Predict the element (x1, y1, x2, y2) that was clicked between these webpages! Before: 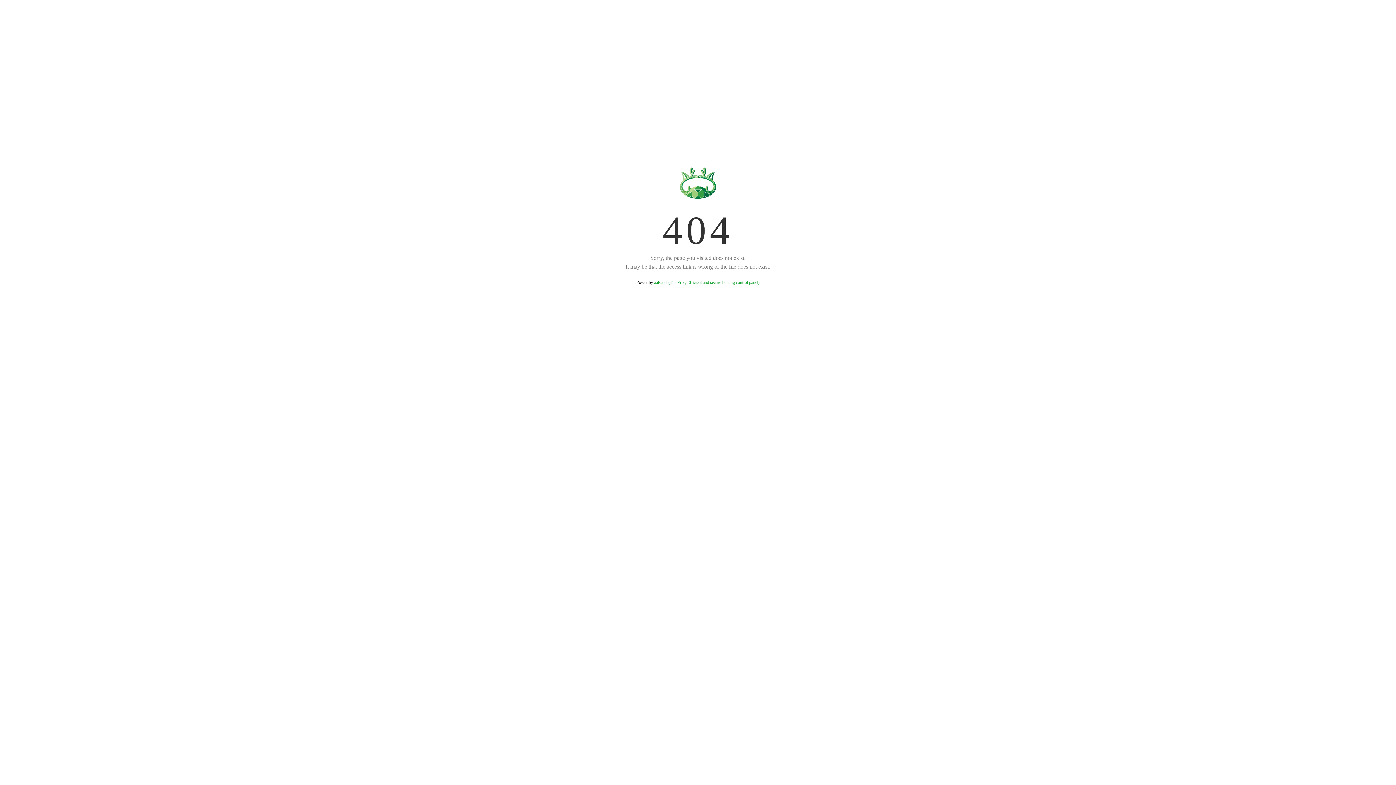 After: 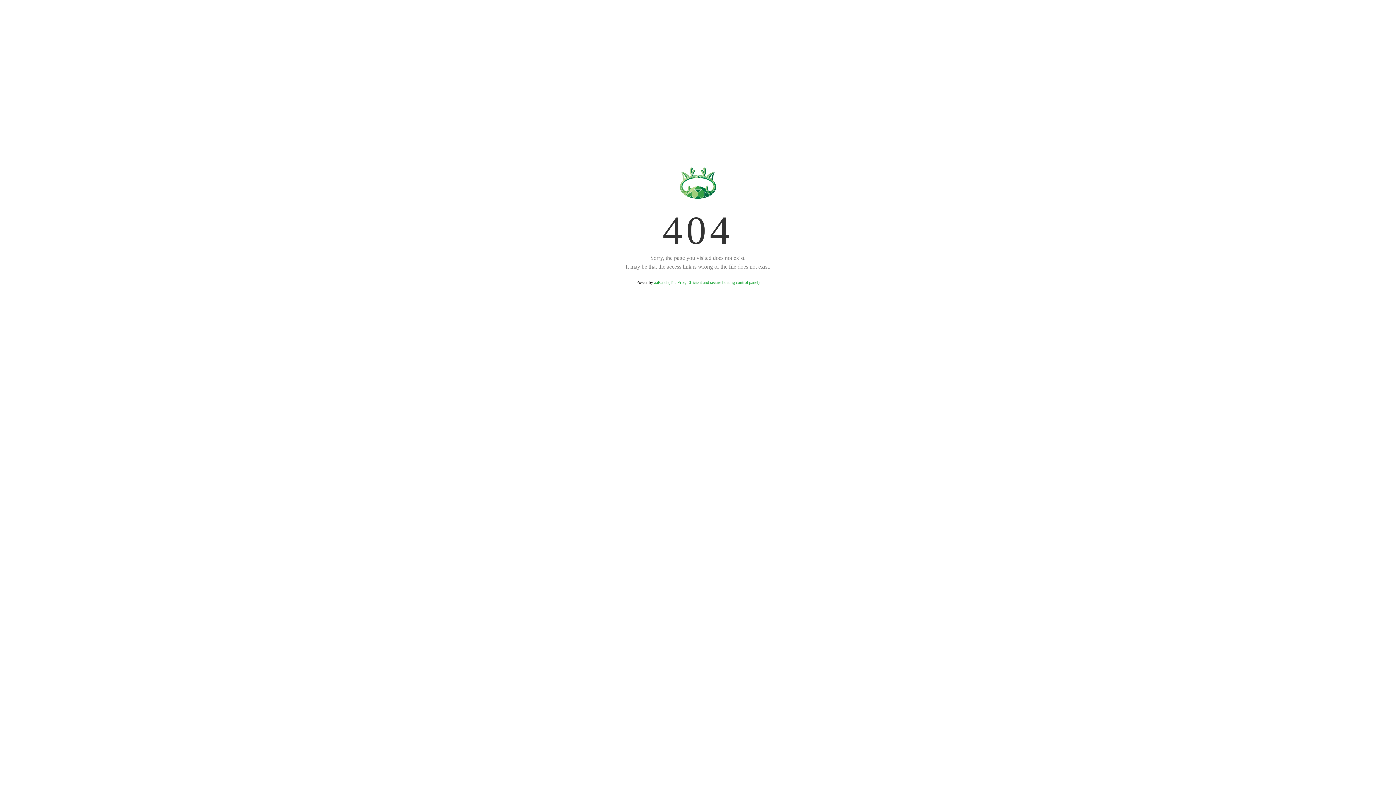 Action: label: aaPanel (The Free, Efficient and secure hosting control panel) bbox: (654, 280, 759, 285)